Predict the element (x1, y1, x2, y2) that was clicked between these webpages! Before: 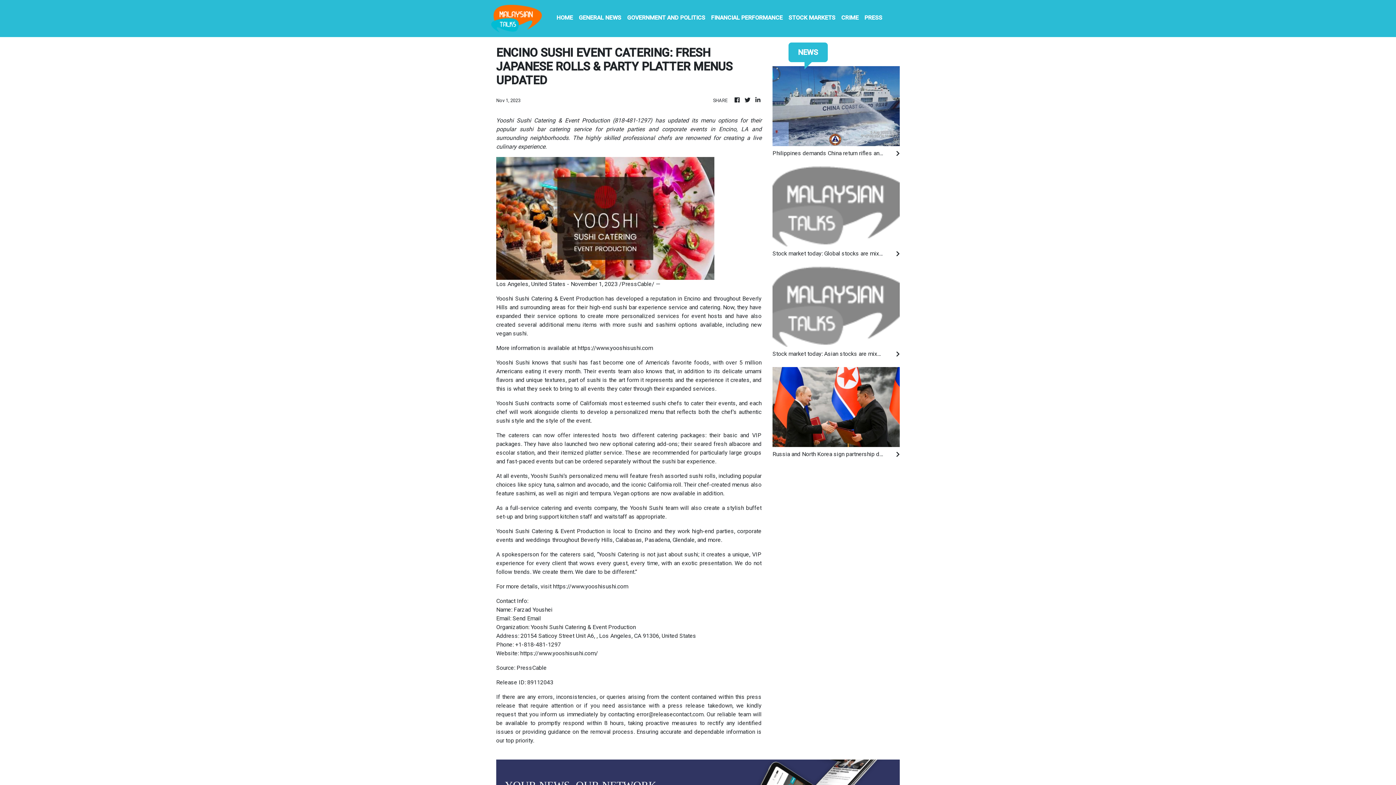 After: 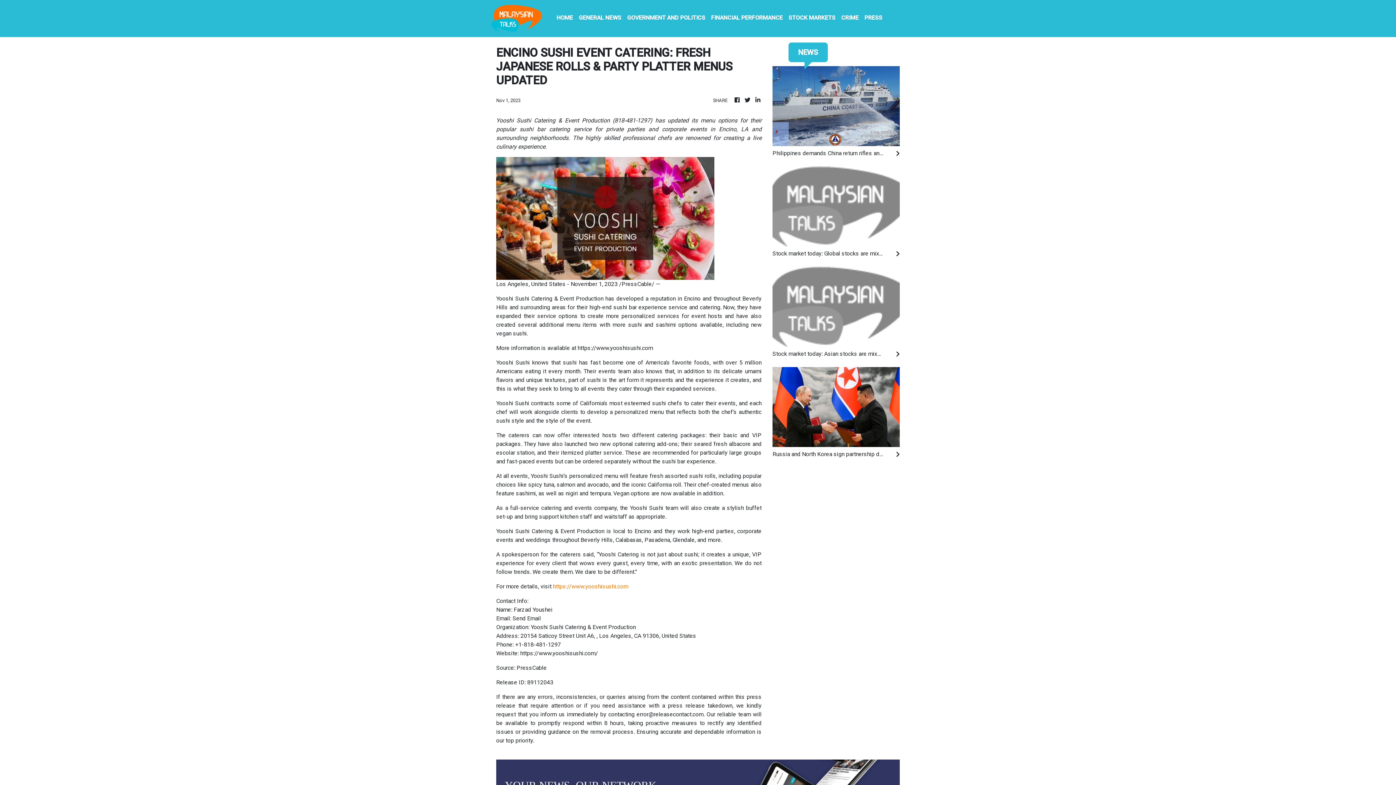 Action: label: https://www.yooshisushi.com bbox: (553, 583, 628, 590)